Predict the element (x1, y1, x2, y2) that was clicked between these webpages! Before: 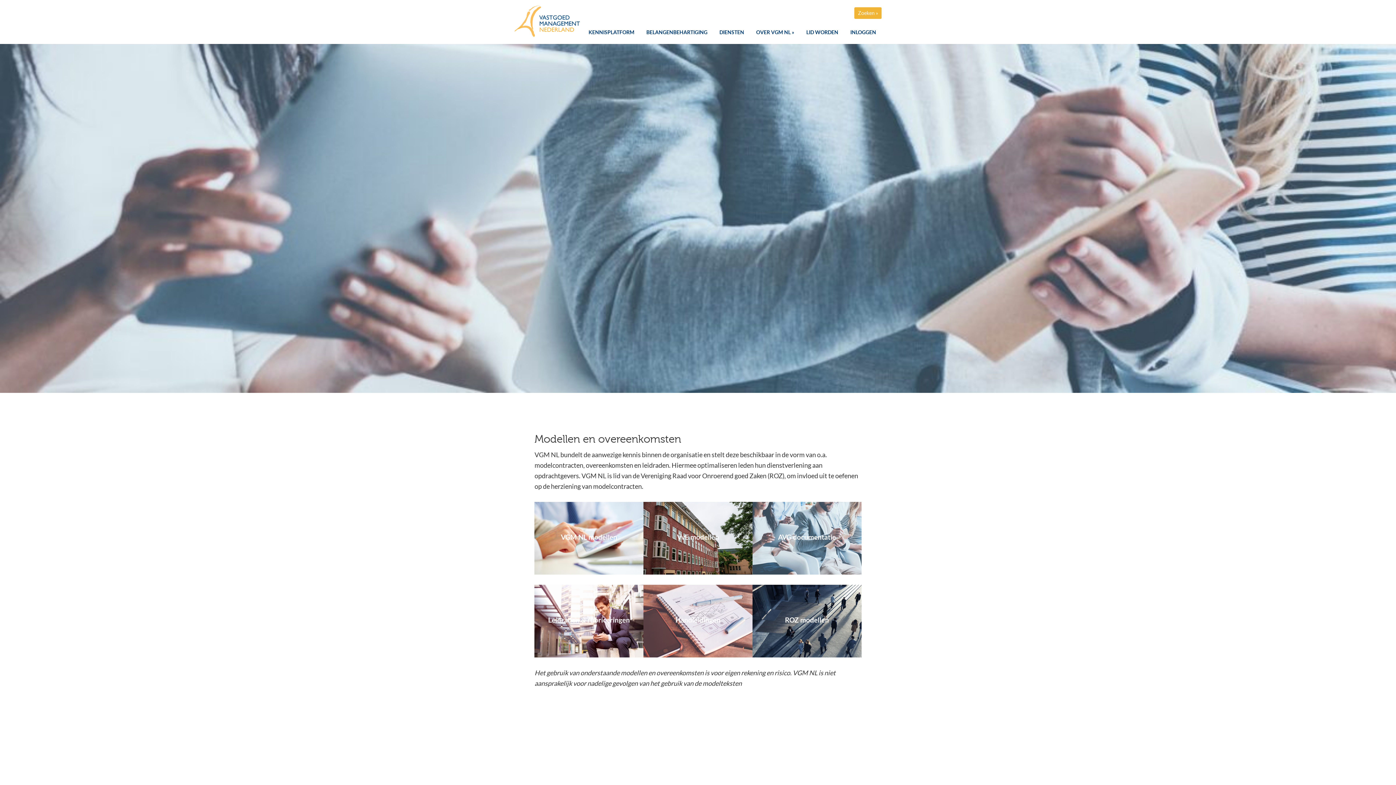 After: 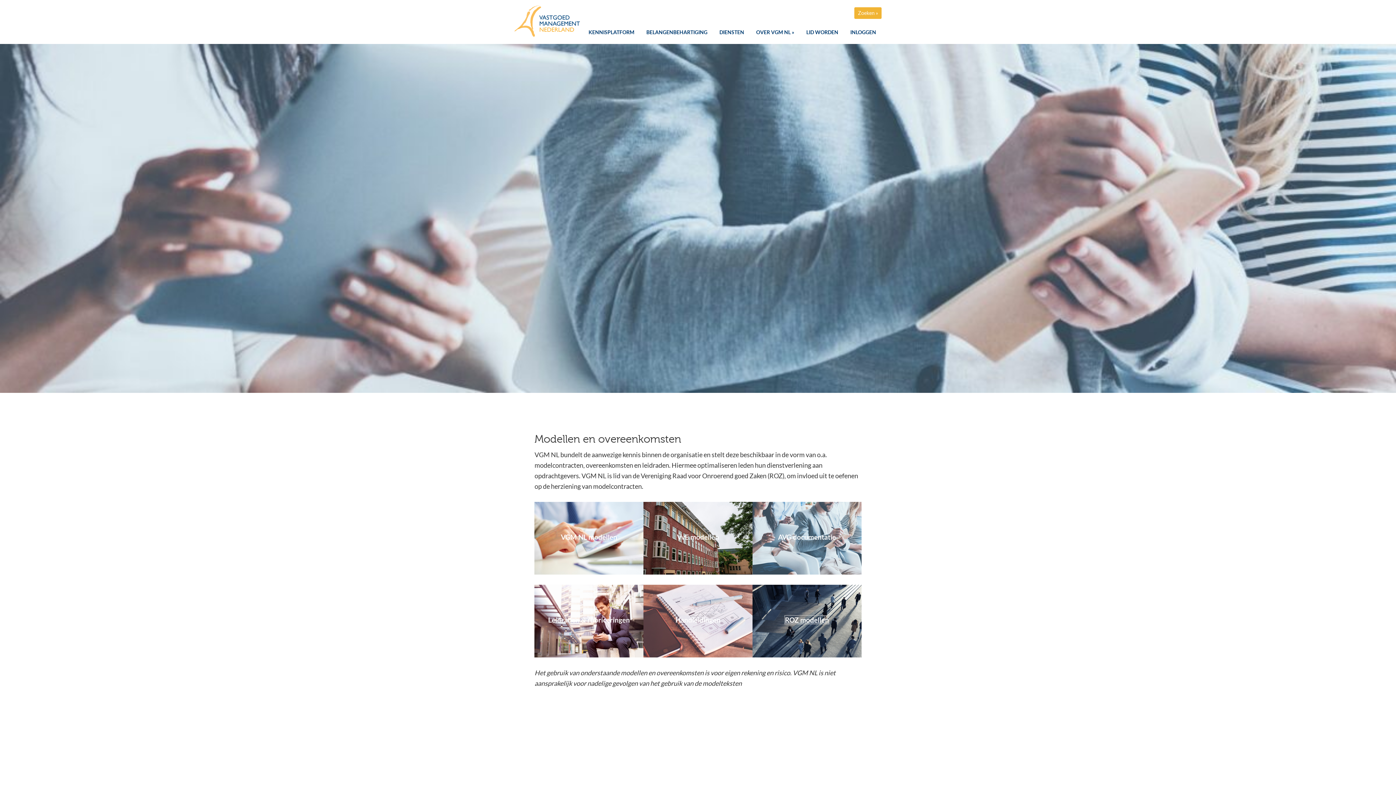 Action: bbox: (785, 615, 829, 624) label: ROZ modellen